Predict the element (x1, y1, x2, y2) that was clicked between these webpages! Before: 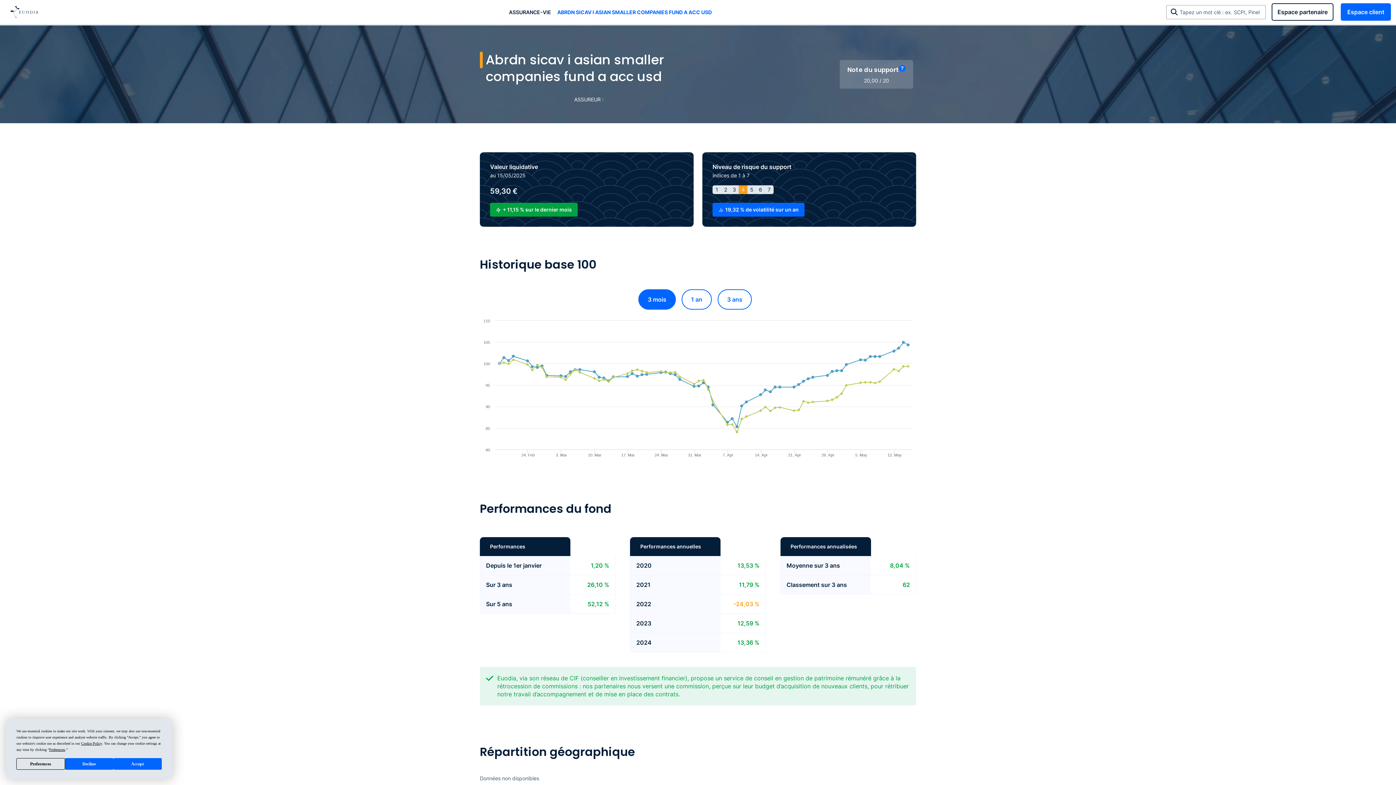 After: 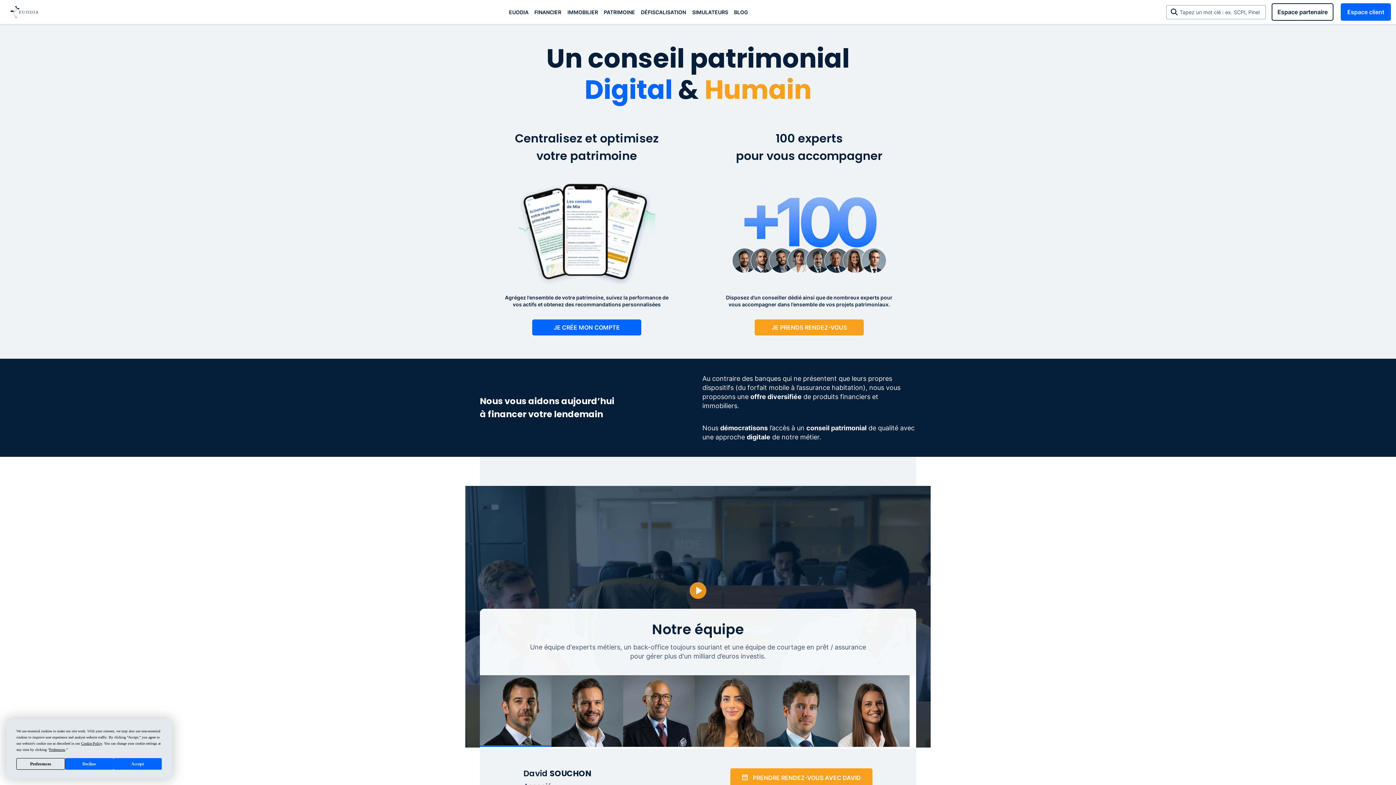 Action: bbox: (10, 5, 41, 18)